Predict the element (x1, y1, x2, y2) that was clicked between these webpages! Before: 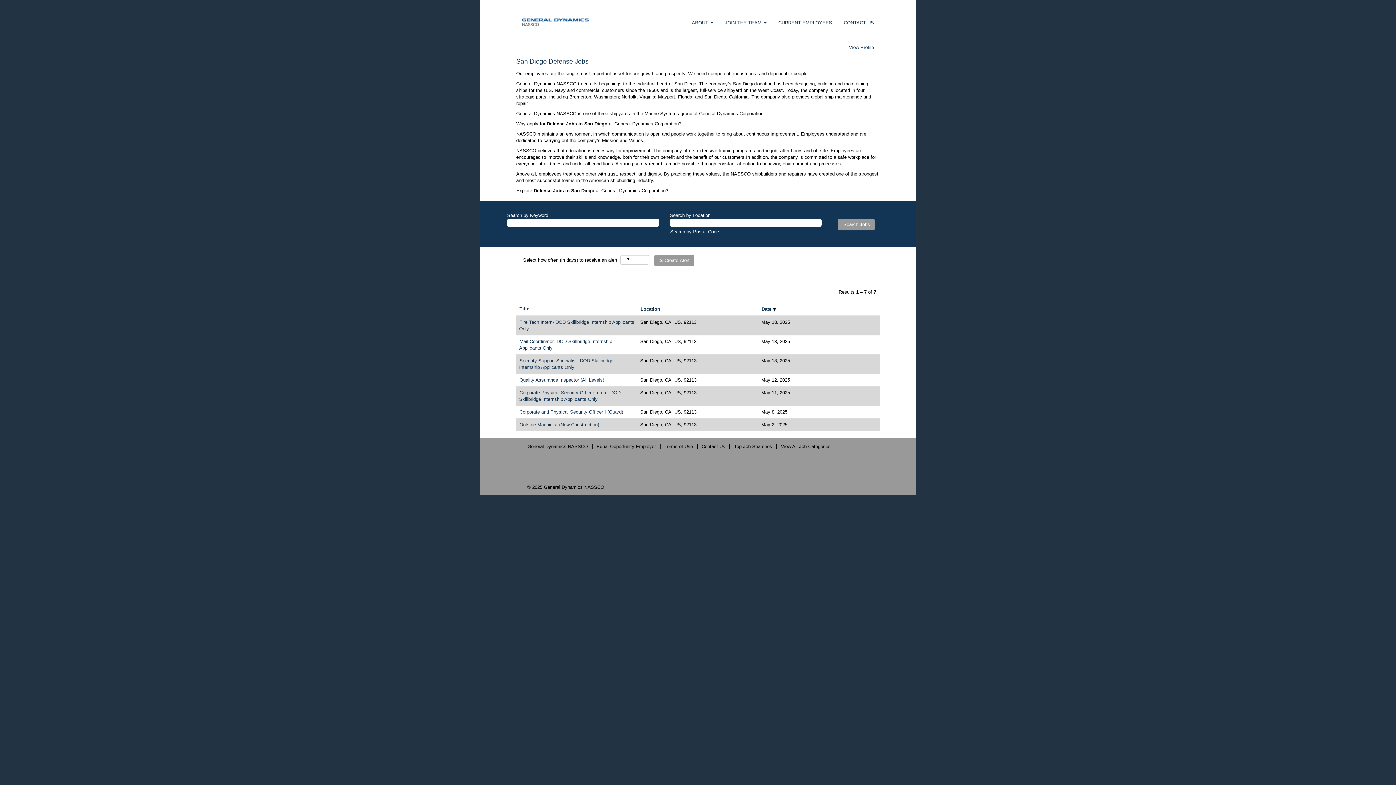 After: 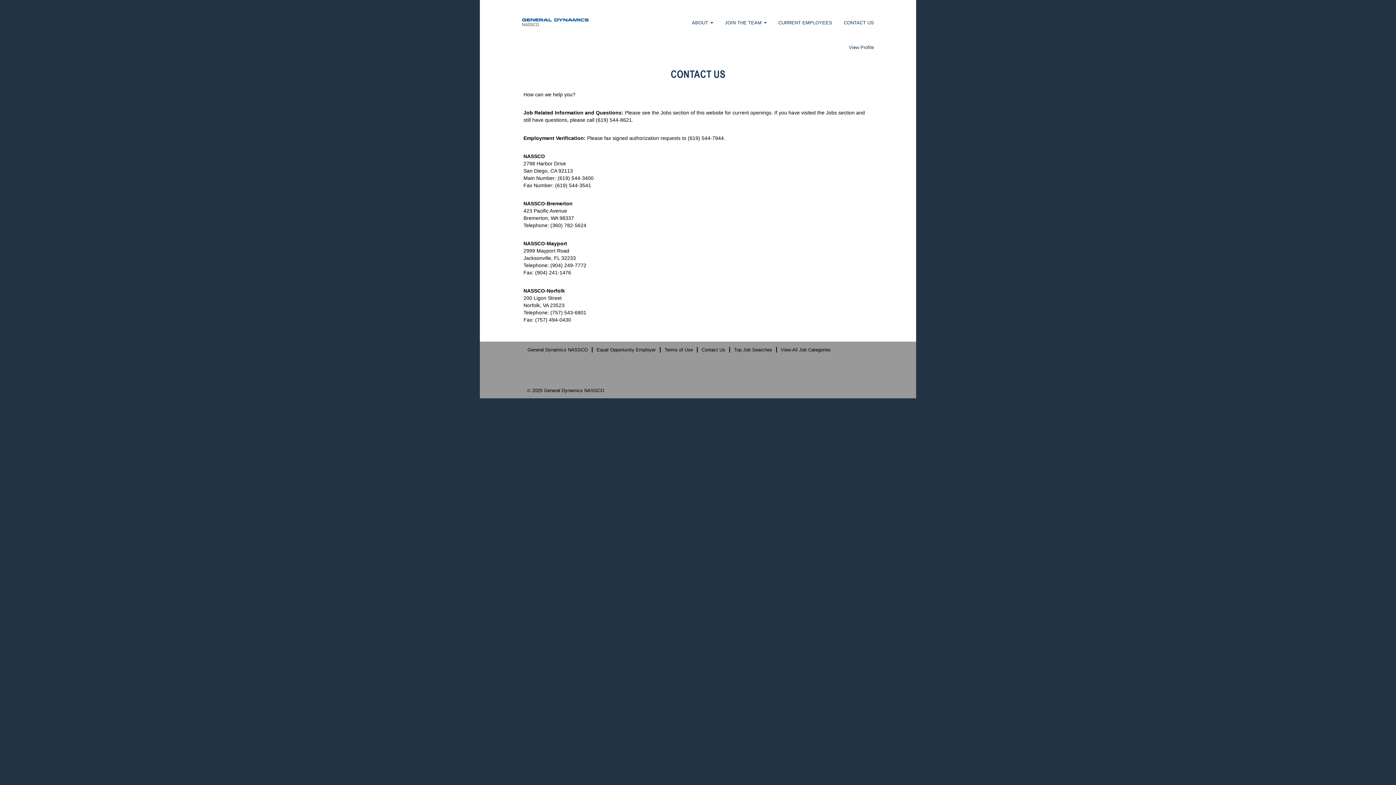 Action: label: Contact Us bbox: (701, 444, 725, 449)